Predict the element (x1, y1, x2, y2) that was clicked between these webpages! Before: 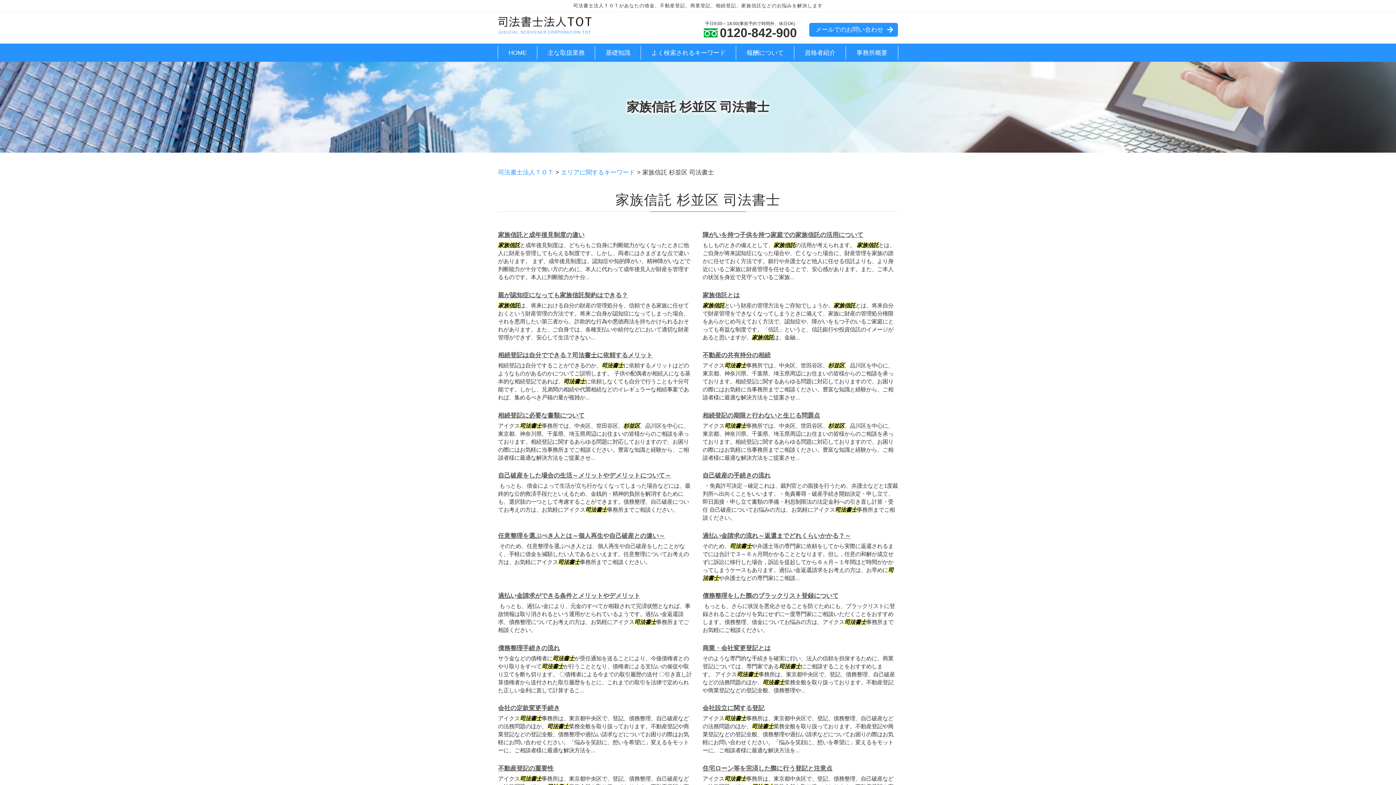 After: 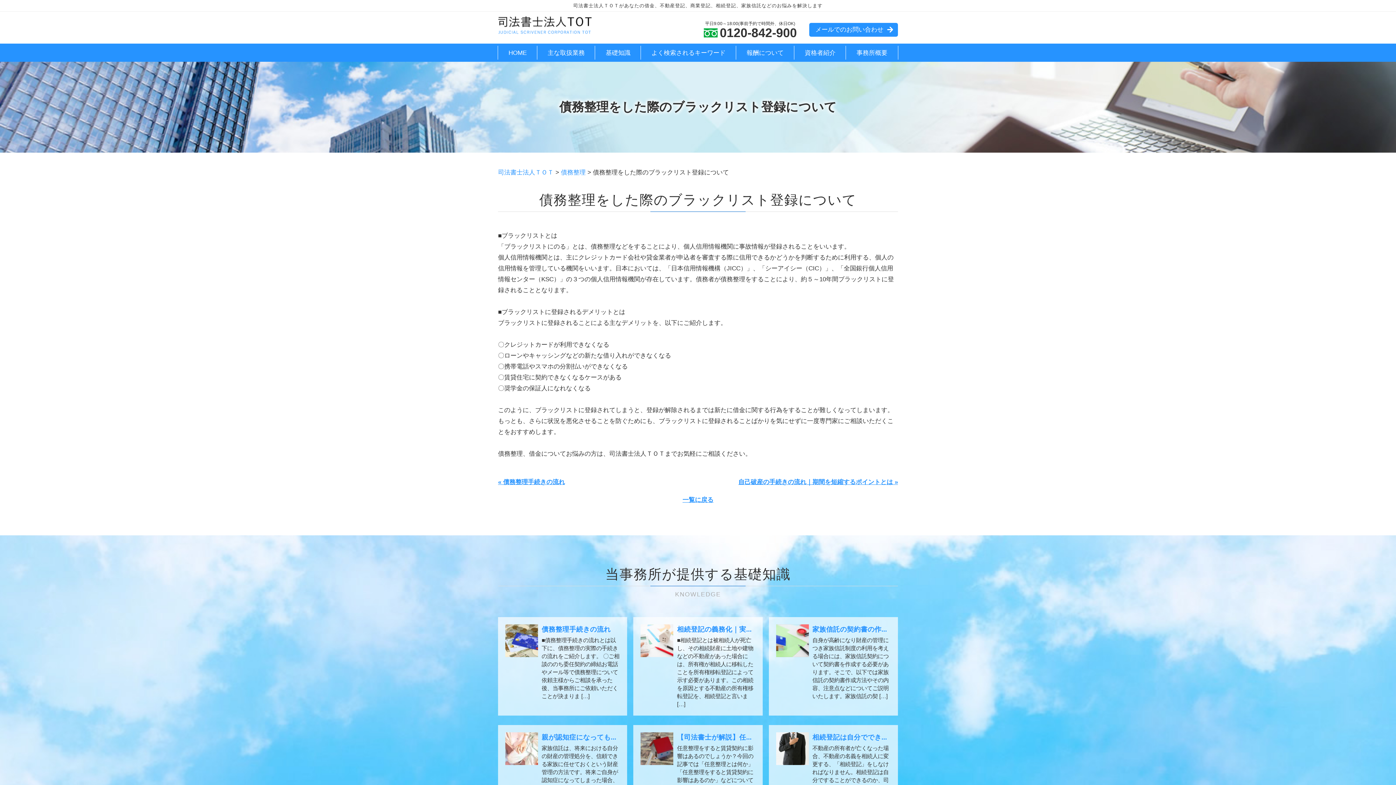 Action: bbox: (702, 591, 838, 600) label: 債務整理をした際のブラックリスト登録について